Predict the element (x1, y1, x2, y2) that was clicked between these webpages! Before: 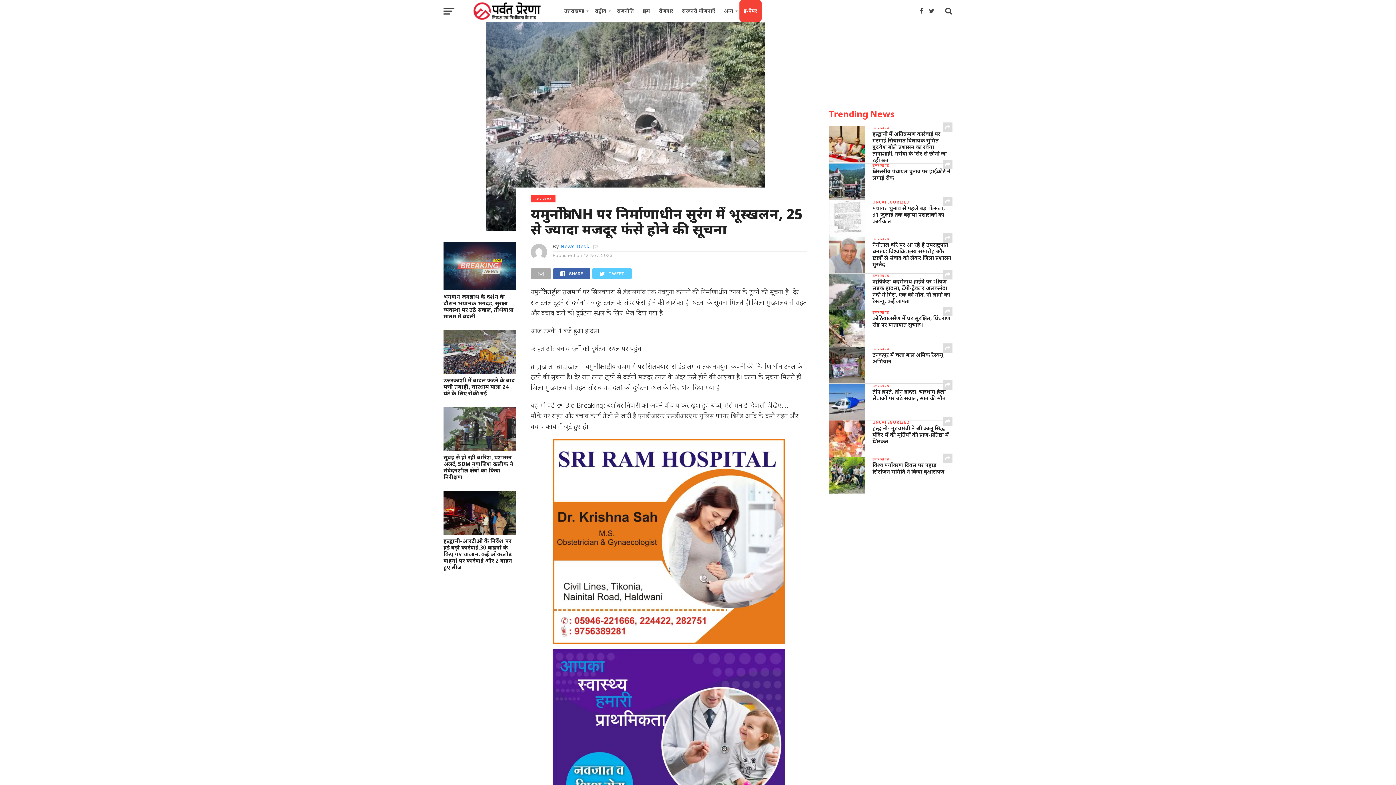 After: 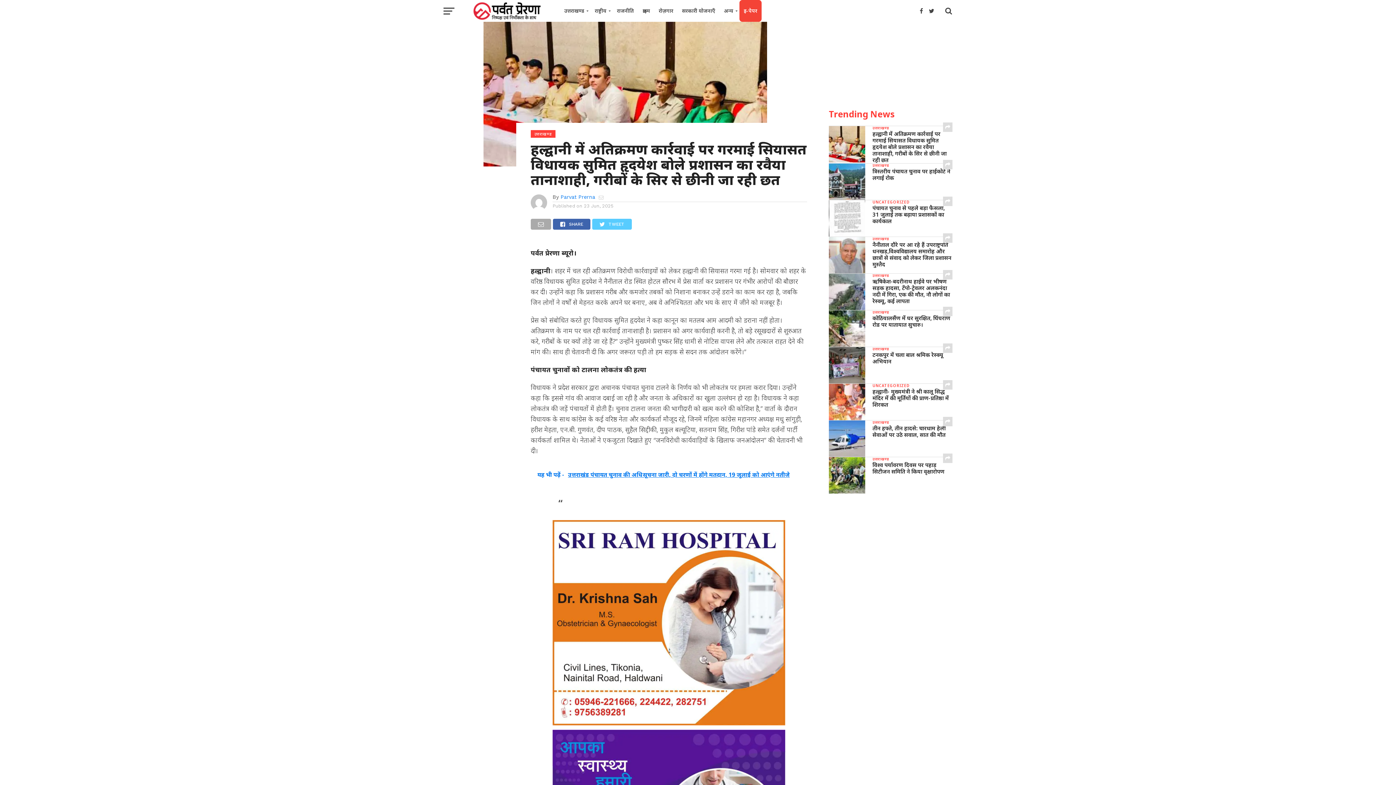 Action: label: हल्द्वानी में अतिक्रमण कार्रवाई पर गरमाई सियासत विधायक सुमित हृदयेश बोले प्रशासन का रवैया तानाशाही, गरीबों के सिर से छीनी जा रही छत bbox: (872, 126, 952, 163)